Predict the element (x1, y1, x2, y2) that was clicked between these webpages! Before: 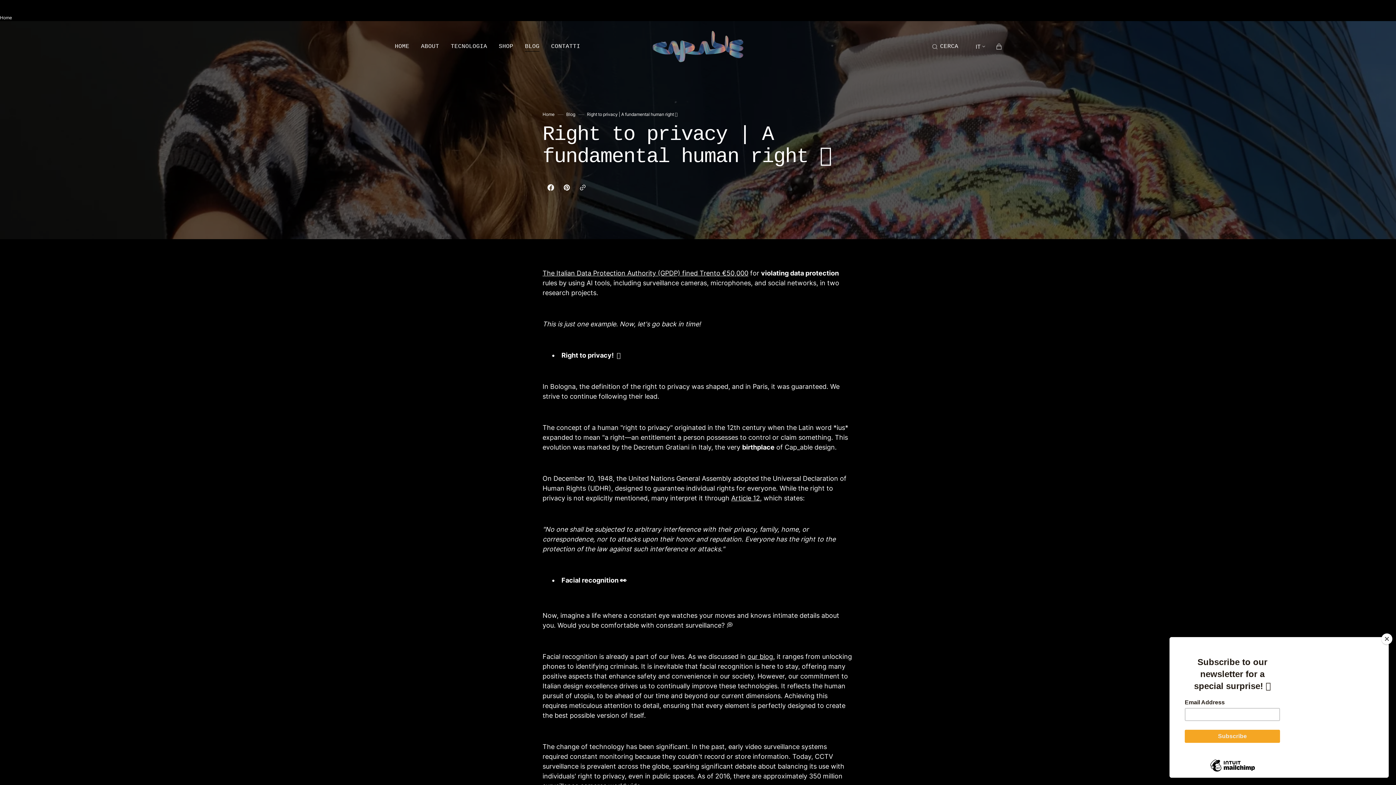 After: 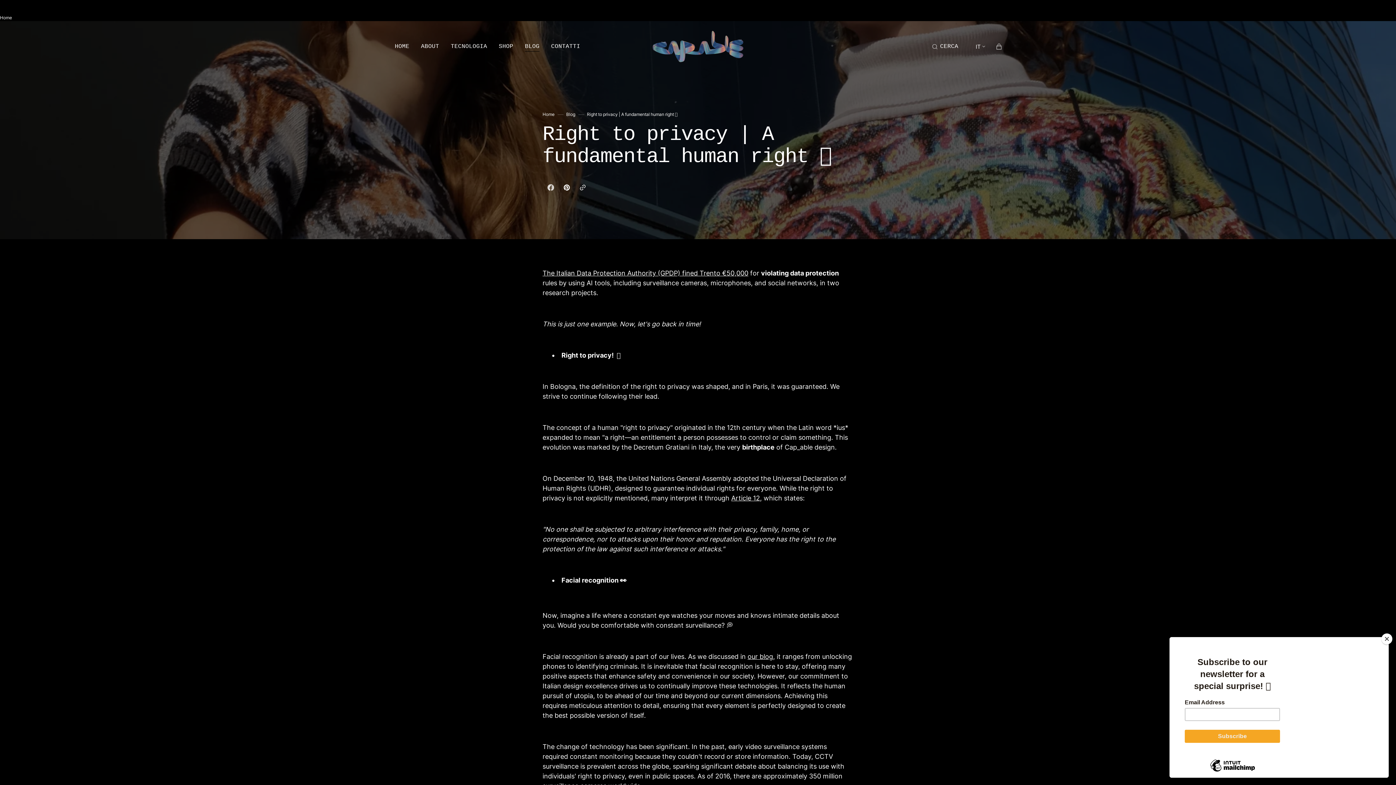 Action: bbox: (542, 179, 558, 195)